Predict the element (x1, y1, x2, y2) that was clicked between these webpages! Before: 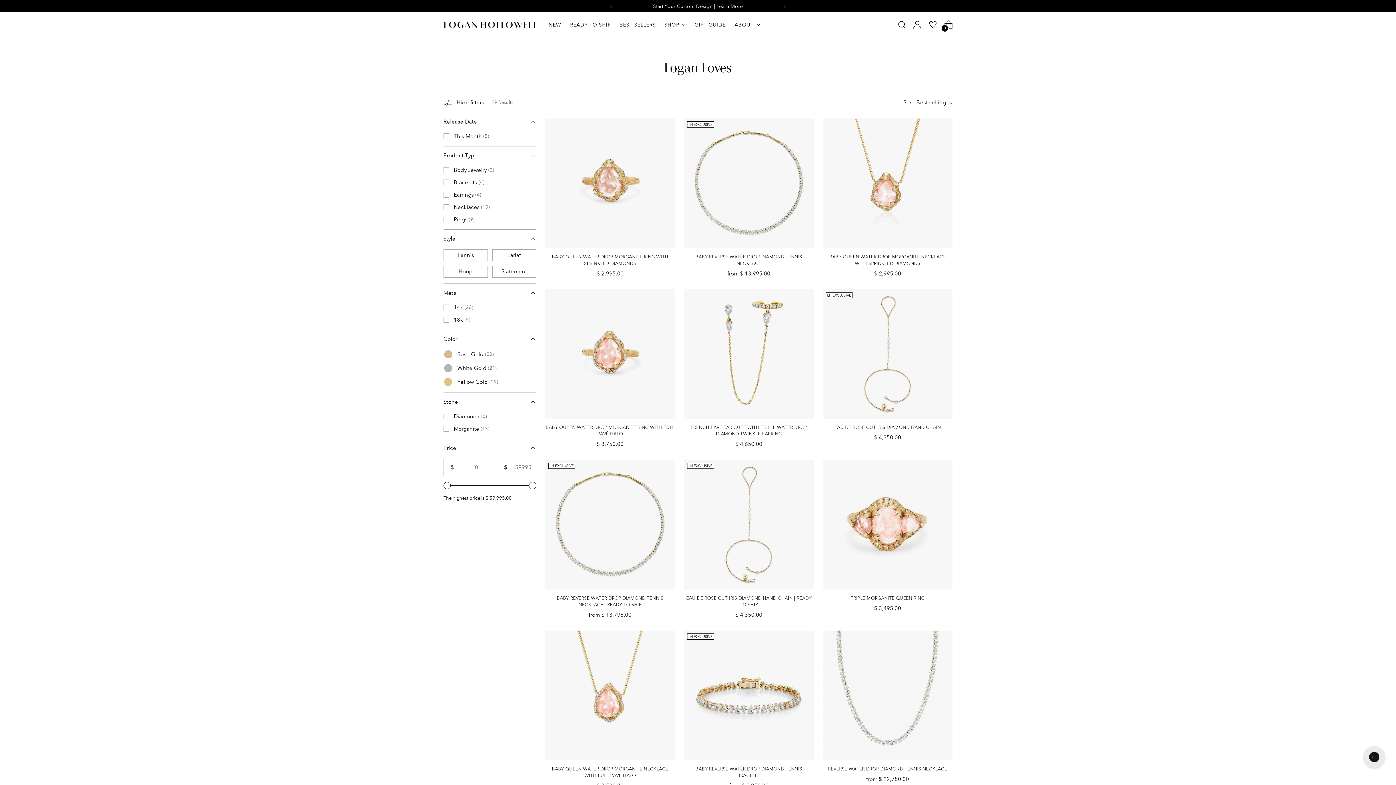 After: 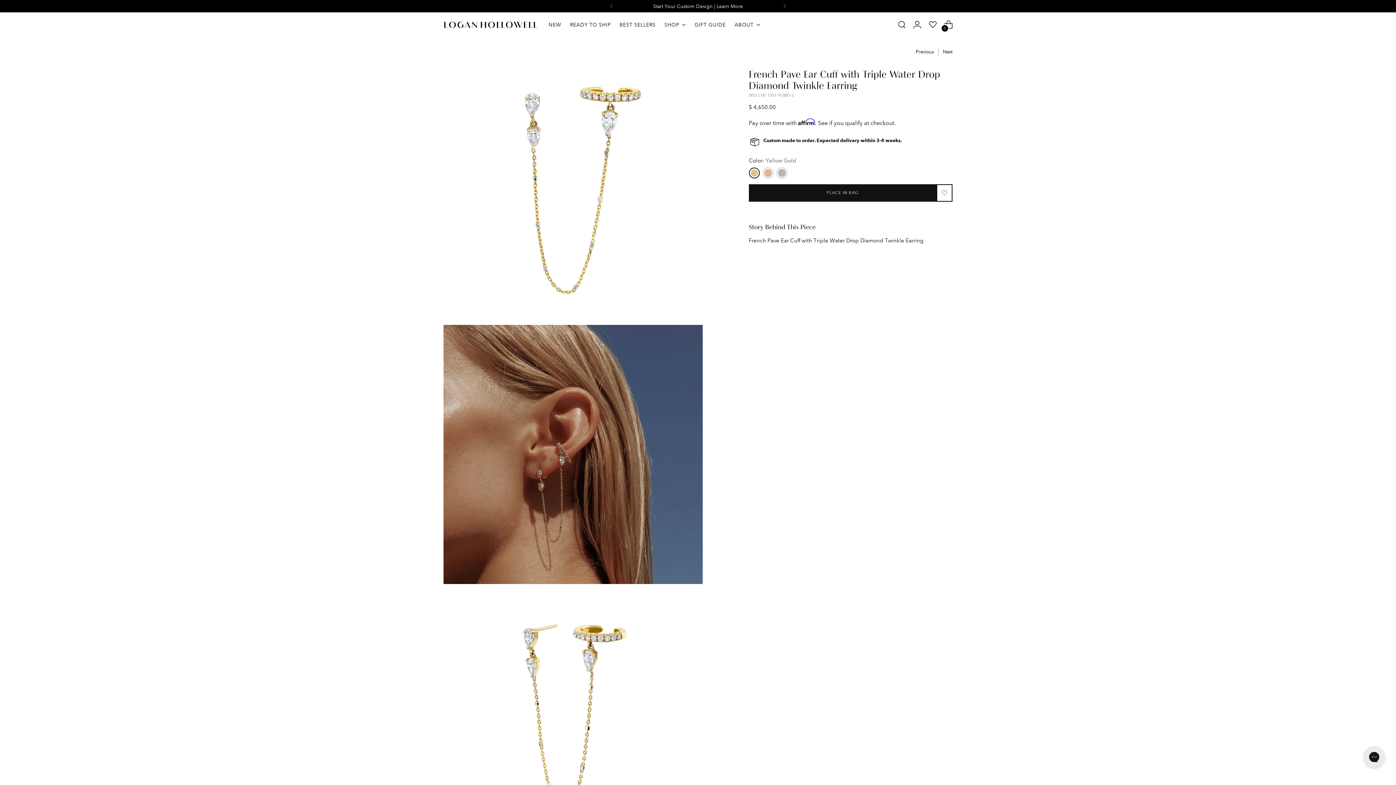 Action: bbox: (684, 289, 813, 419) label: French Pave Ear Cuff with Triple Water Drop Diamond Twinkle Earring